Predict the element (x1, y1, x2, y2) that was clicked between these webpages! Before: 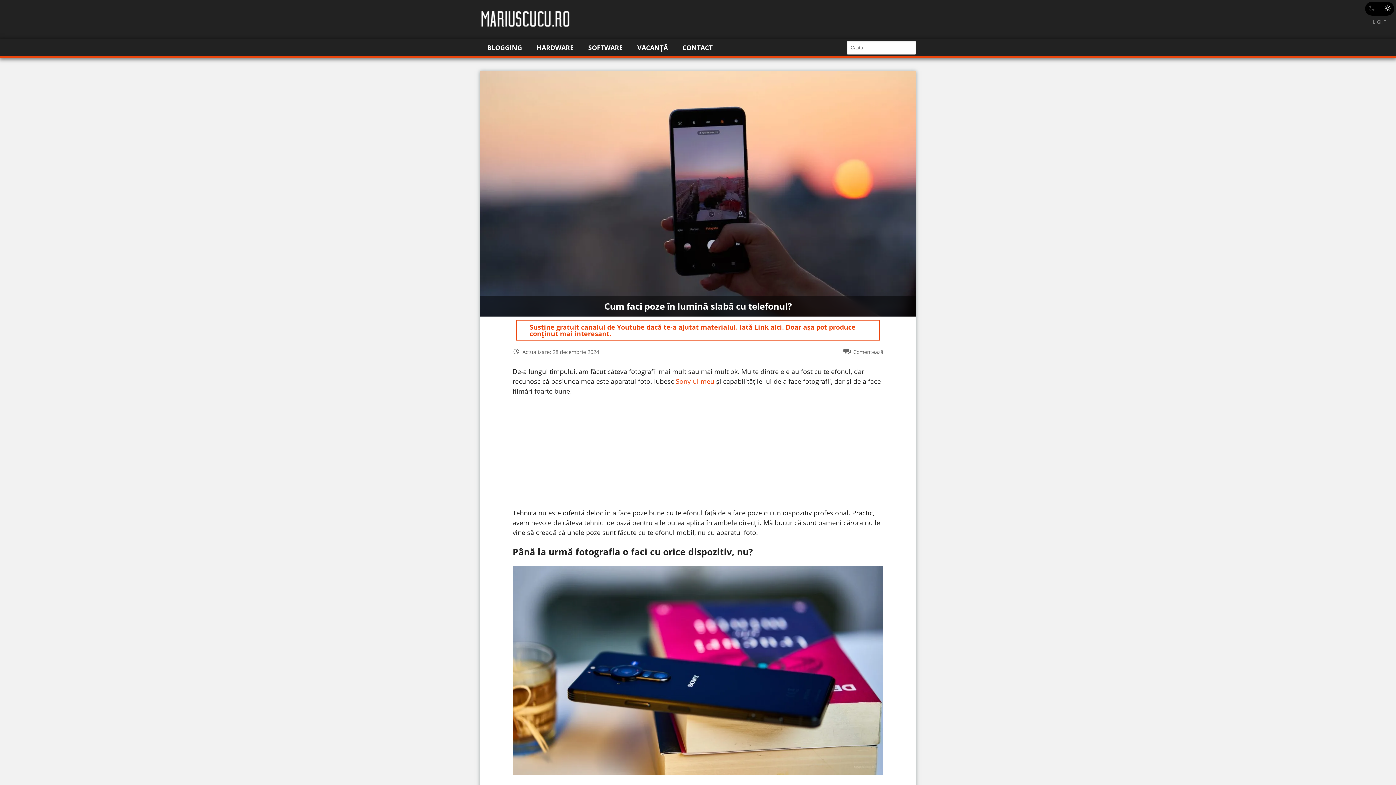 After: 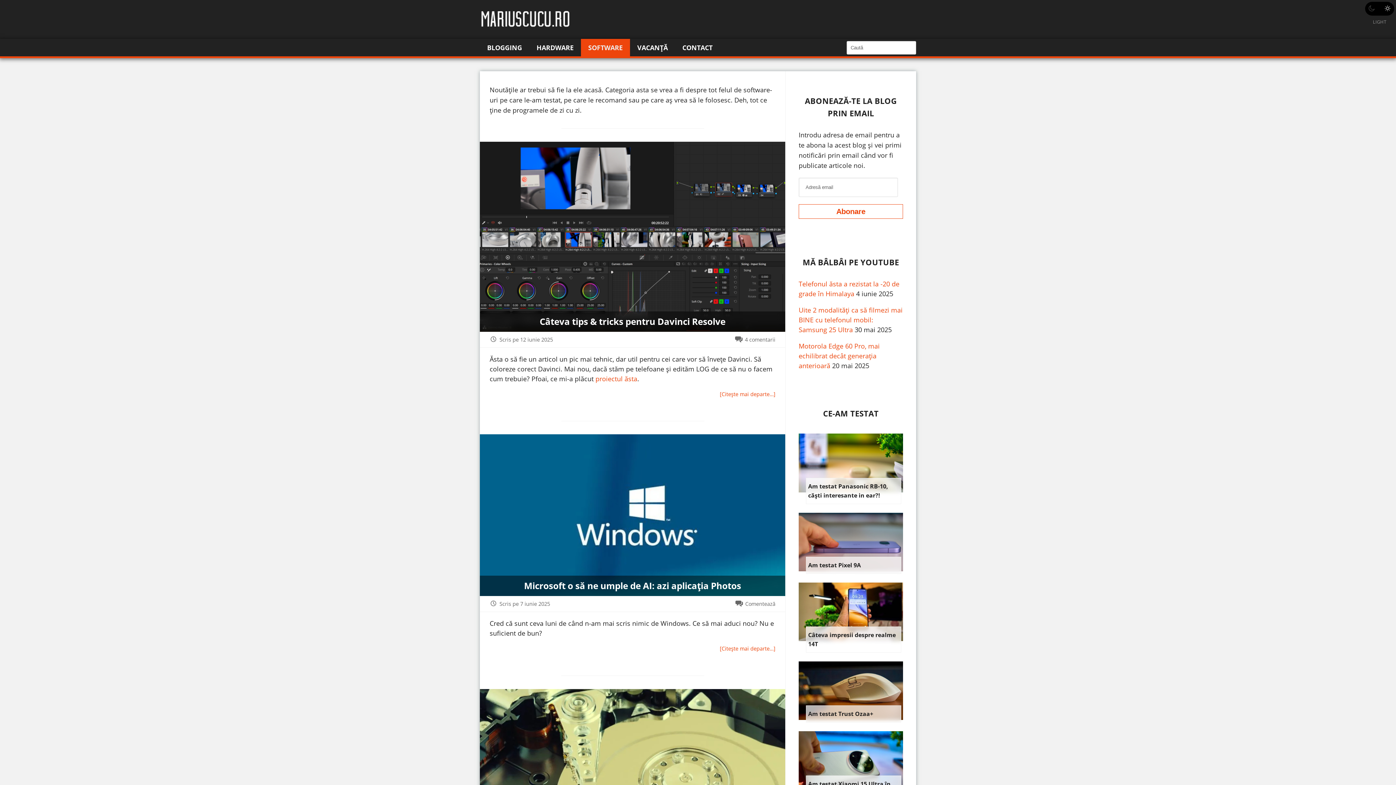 Action: label: SOFTWARE bbox: (581, 38, 630, 56)